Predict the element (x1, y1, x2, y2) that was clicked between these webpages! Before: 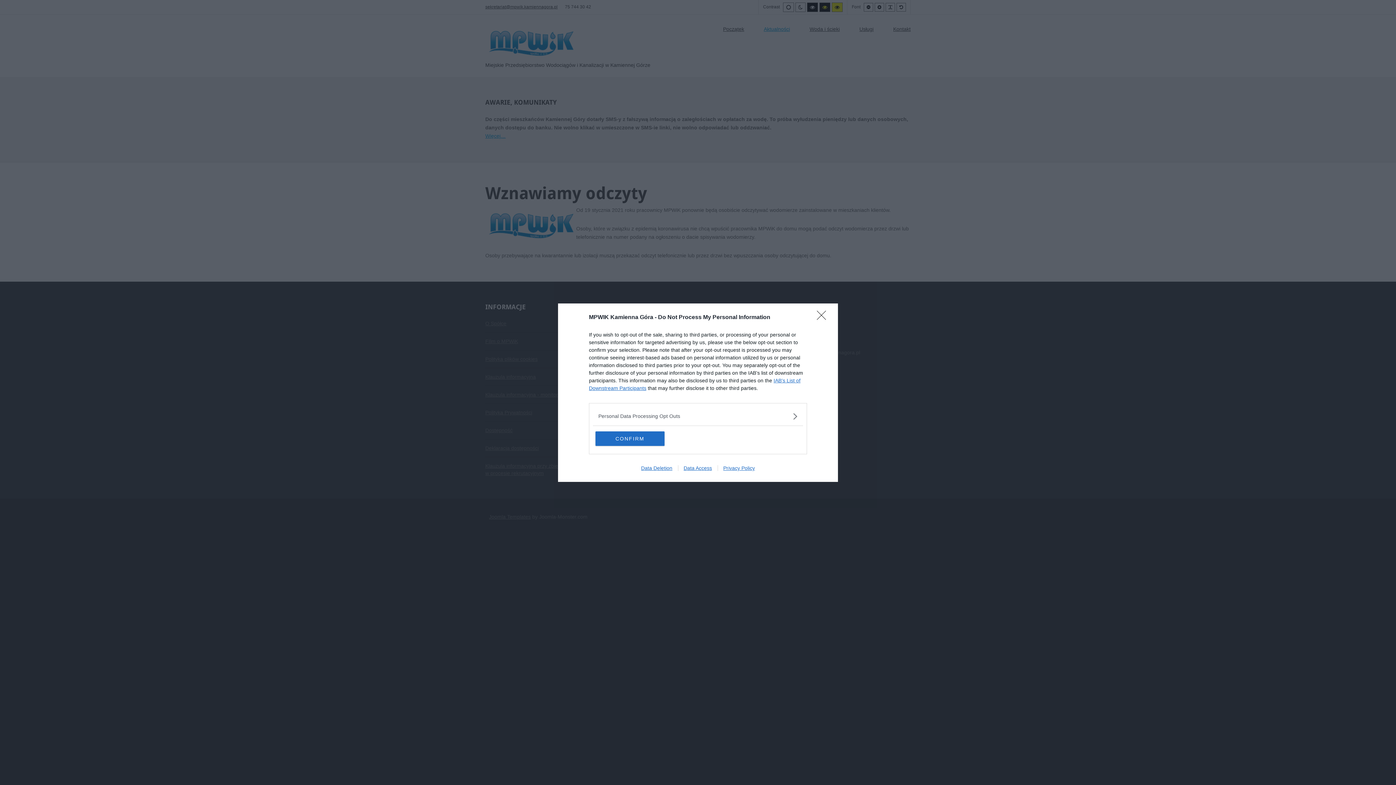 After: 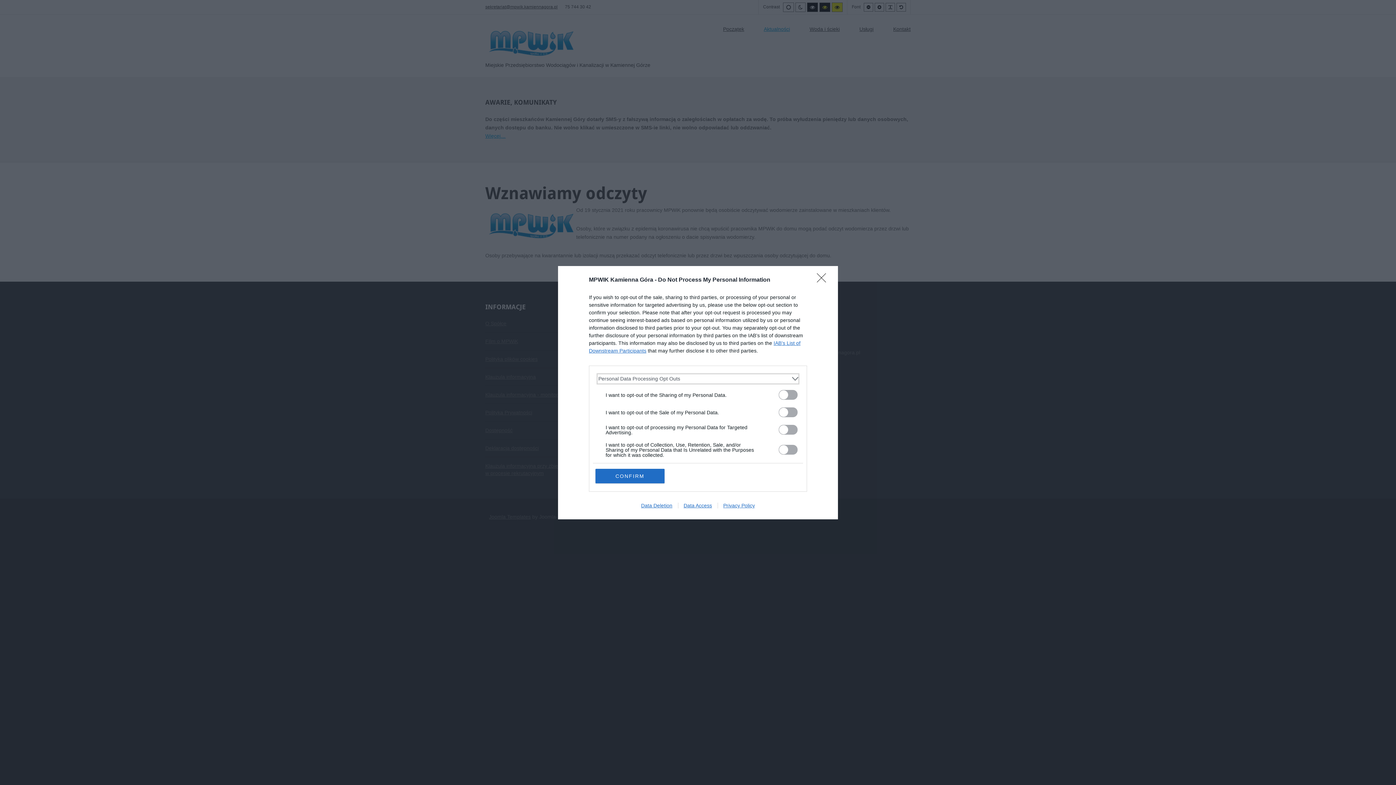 Action: bbox: (598, 412, 797, 420) label: Opt-Outs